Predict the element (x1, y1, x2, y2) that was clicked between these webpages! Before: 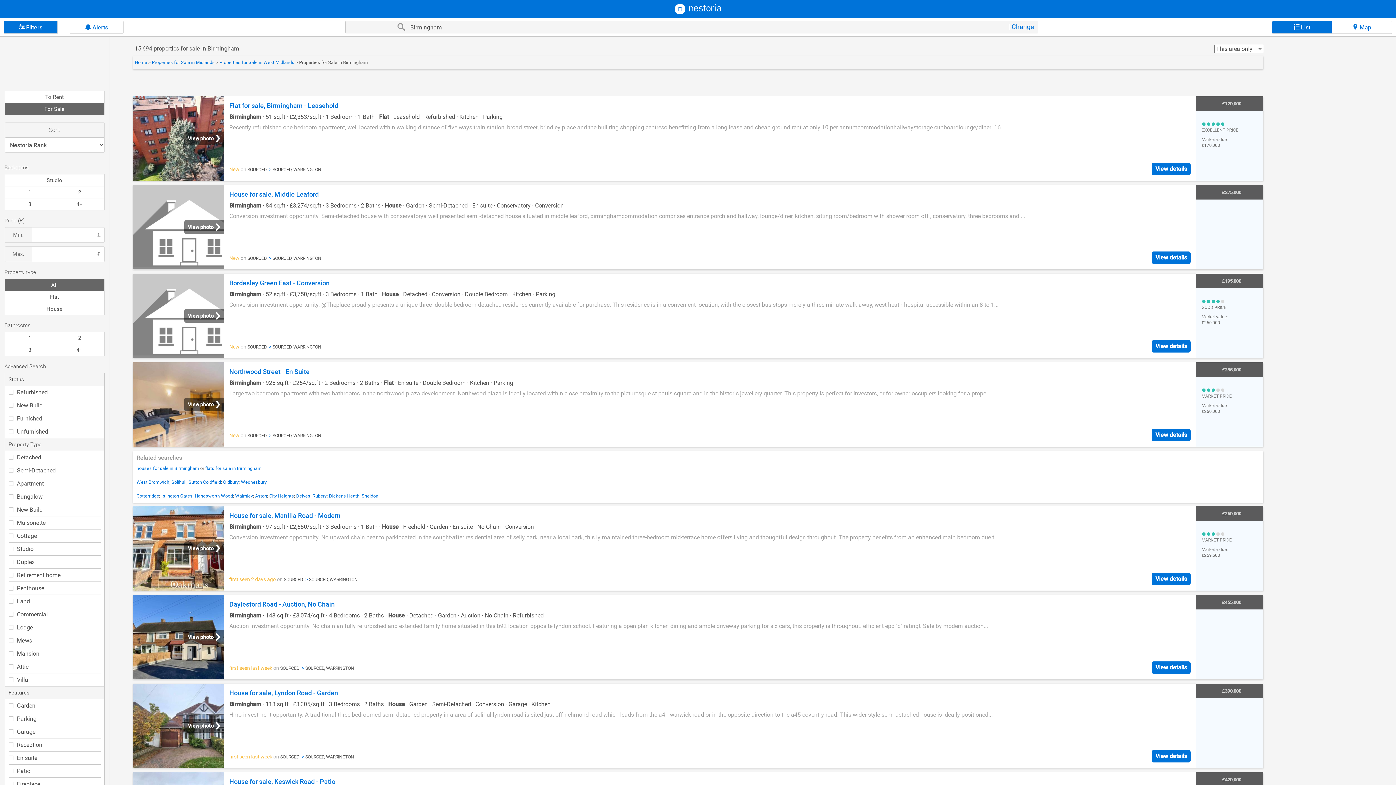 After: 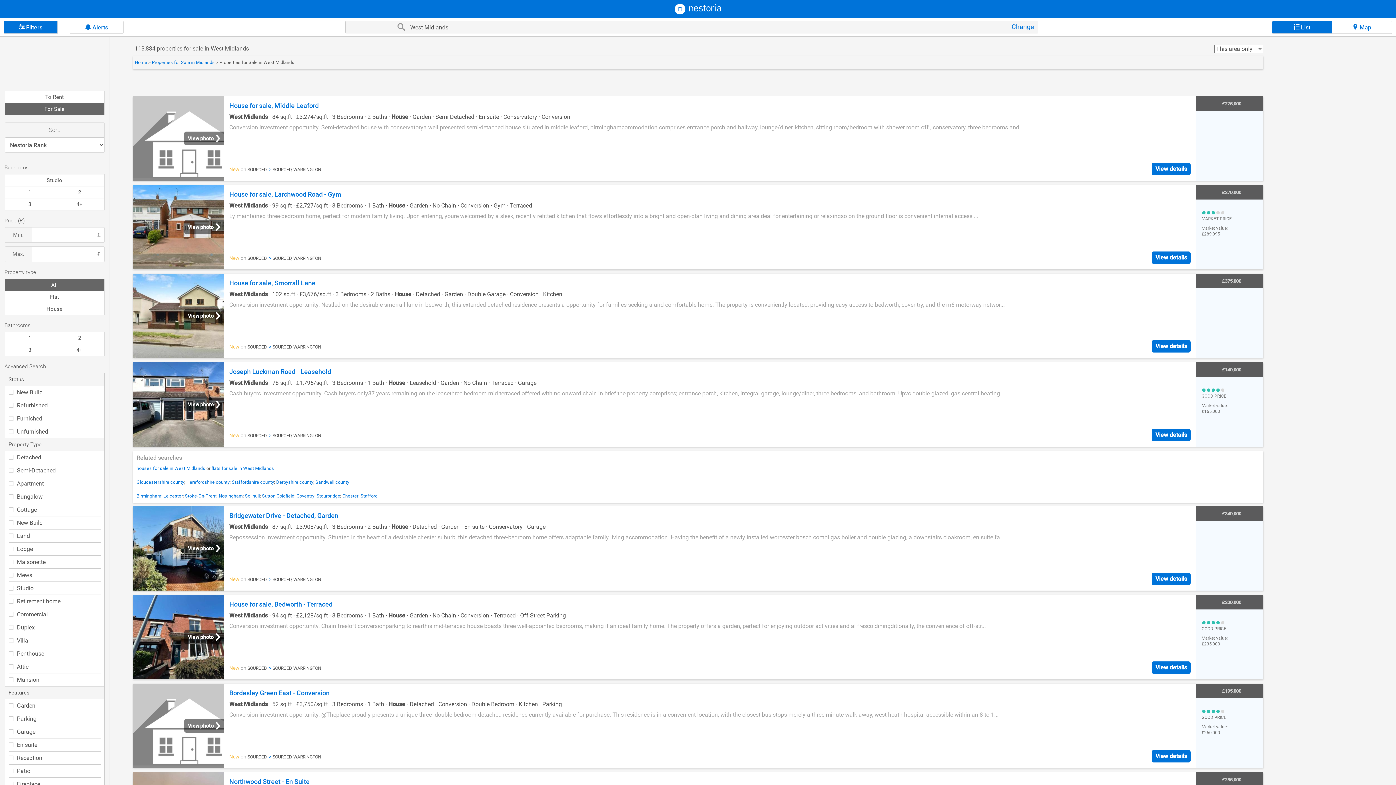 Action: bbox: (219, 59, 295, 65) label: Properties for Sale in West Midlands 